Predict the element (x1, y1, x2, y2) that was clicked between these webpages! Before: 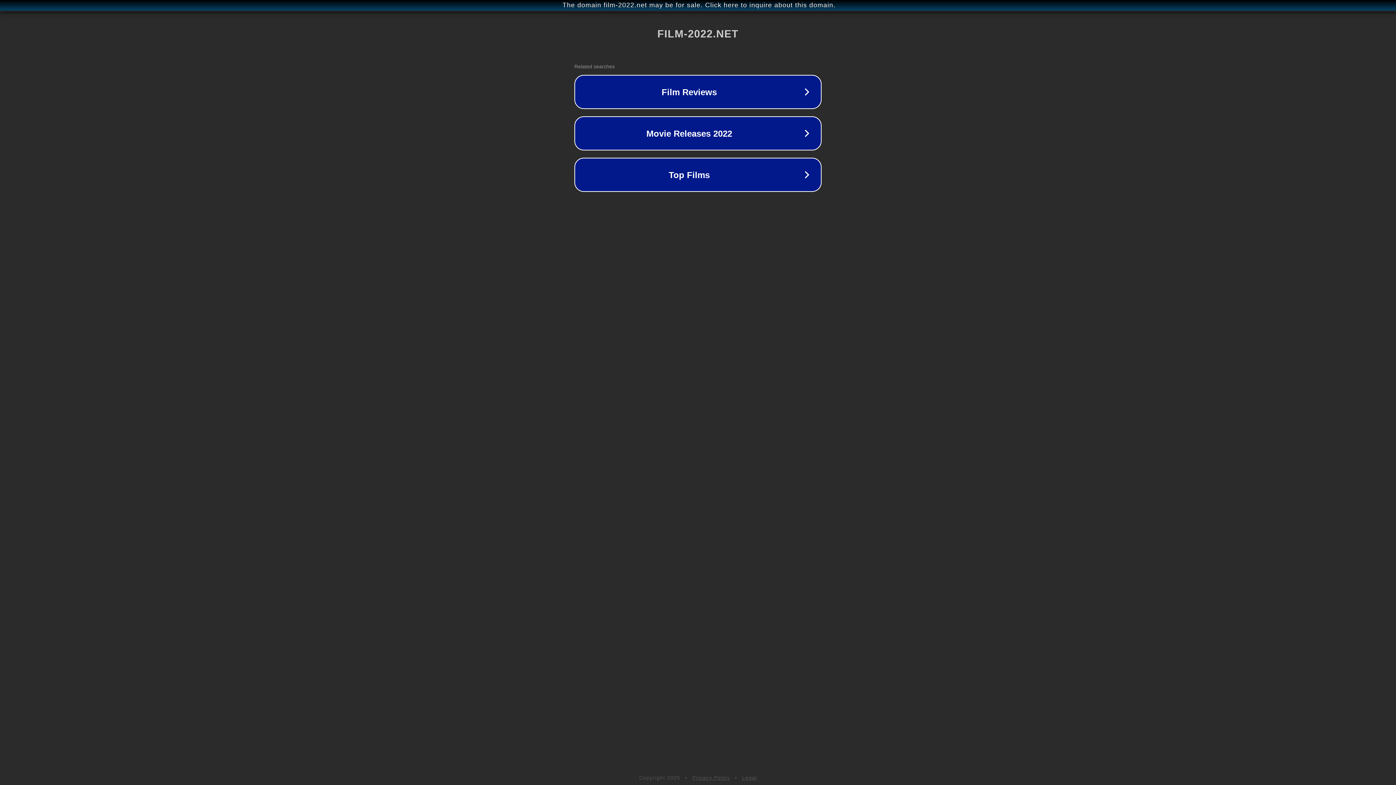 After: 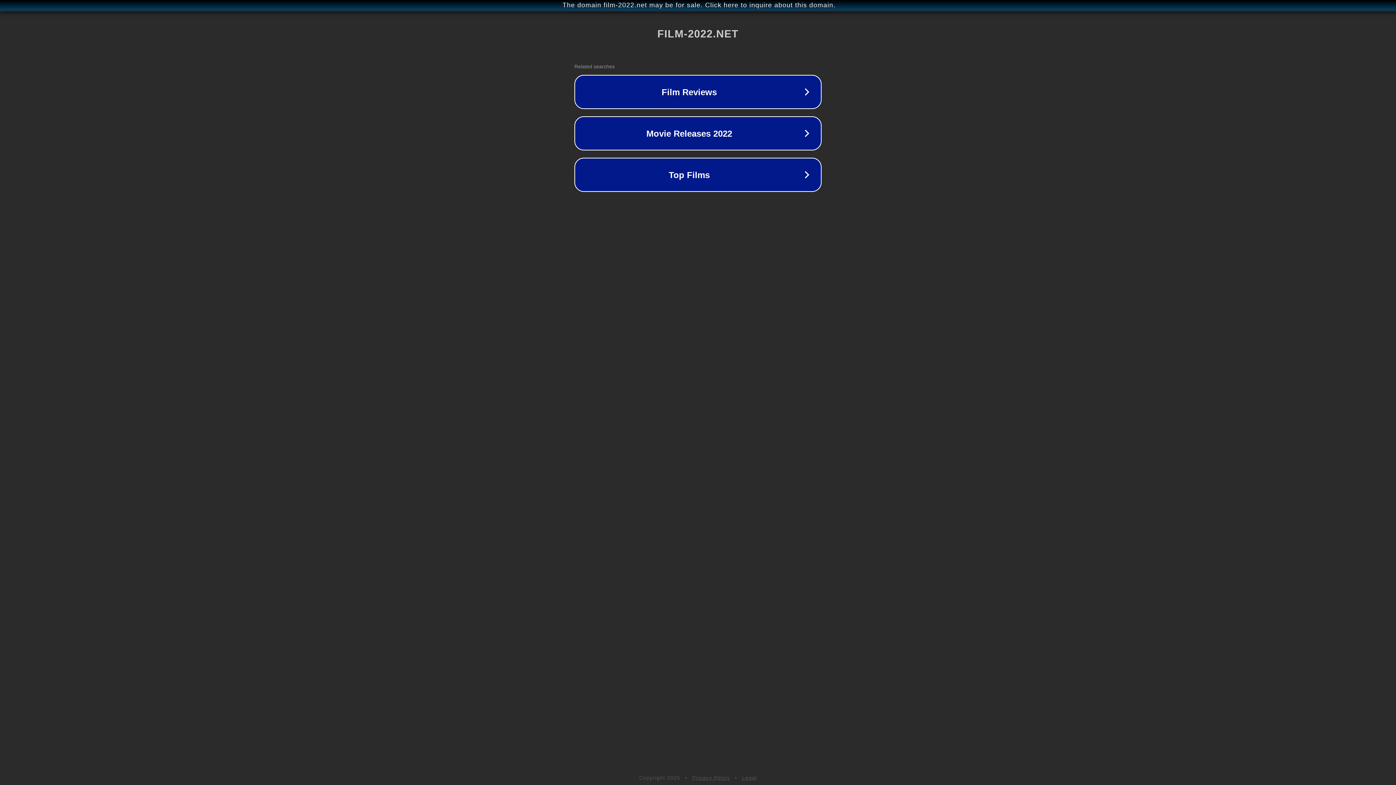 Action: bbox: (692, 775, 730, 781) label: Privacy Policy